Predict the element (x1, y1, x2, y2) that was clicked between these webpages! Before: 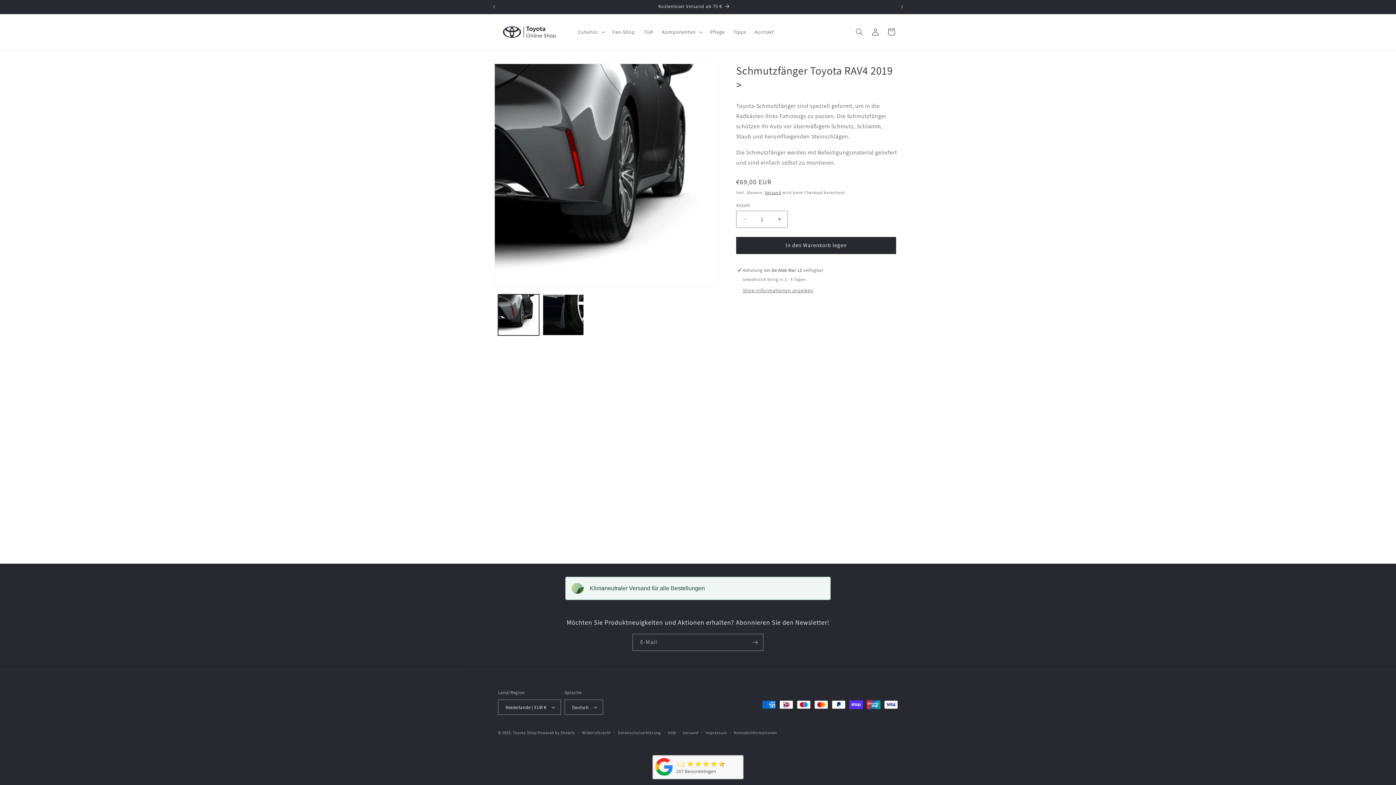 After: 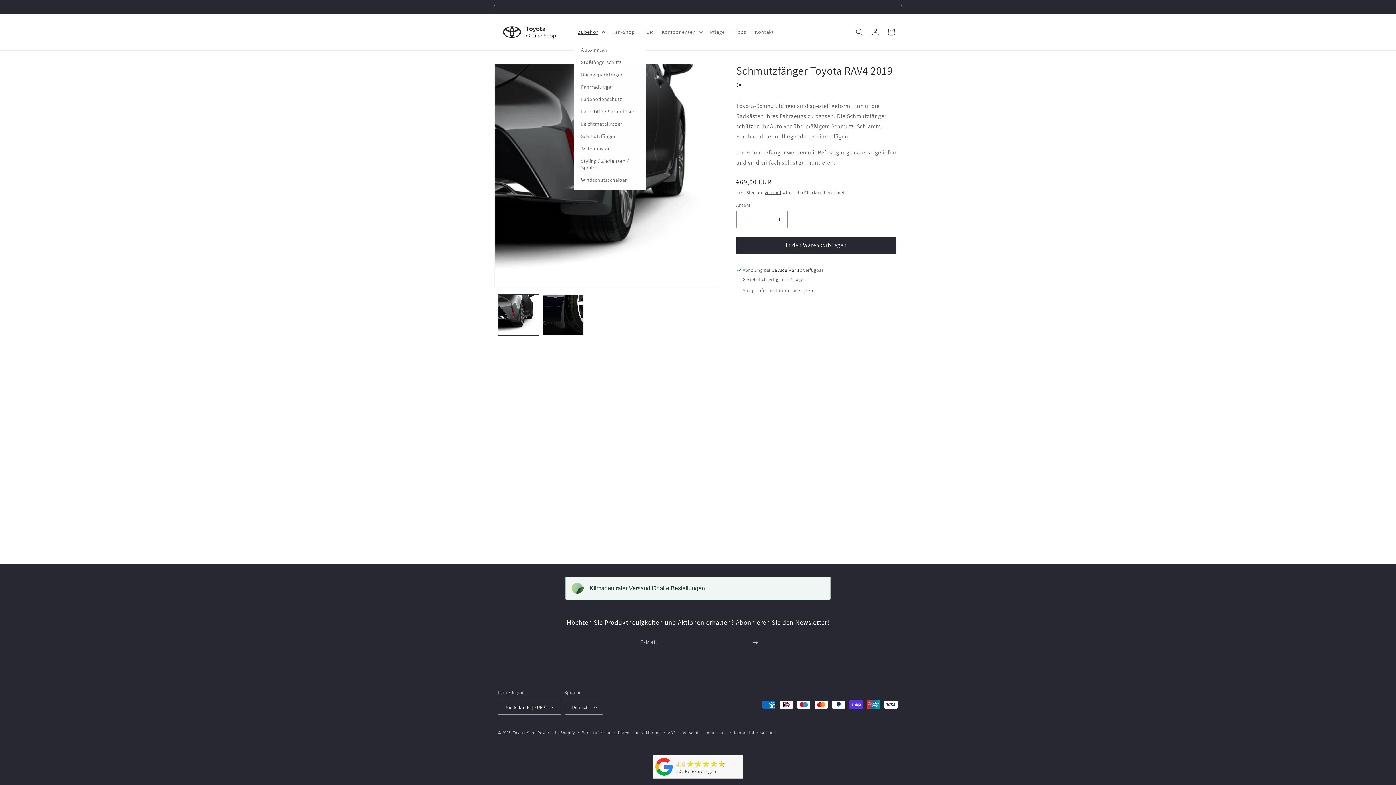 Action: bbox: (573, 24, 608, 39) label: Zubehör